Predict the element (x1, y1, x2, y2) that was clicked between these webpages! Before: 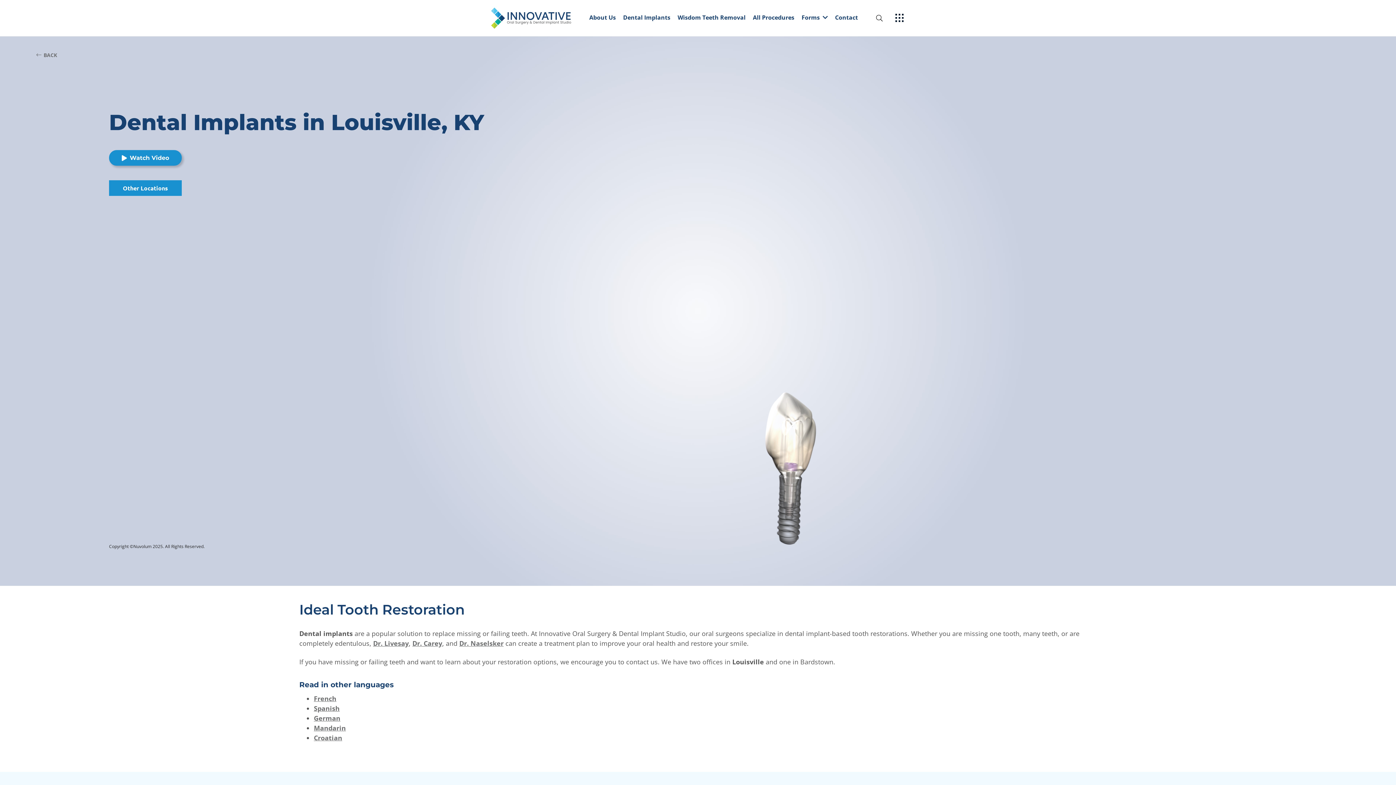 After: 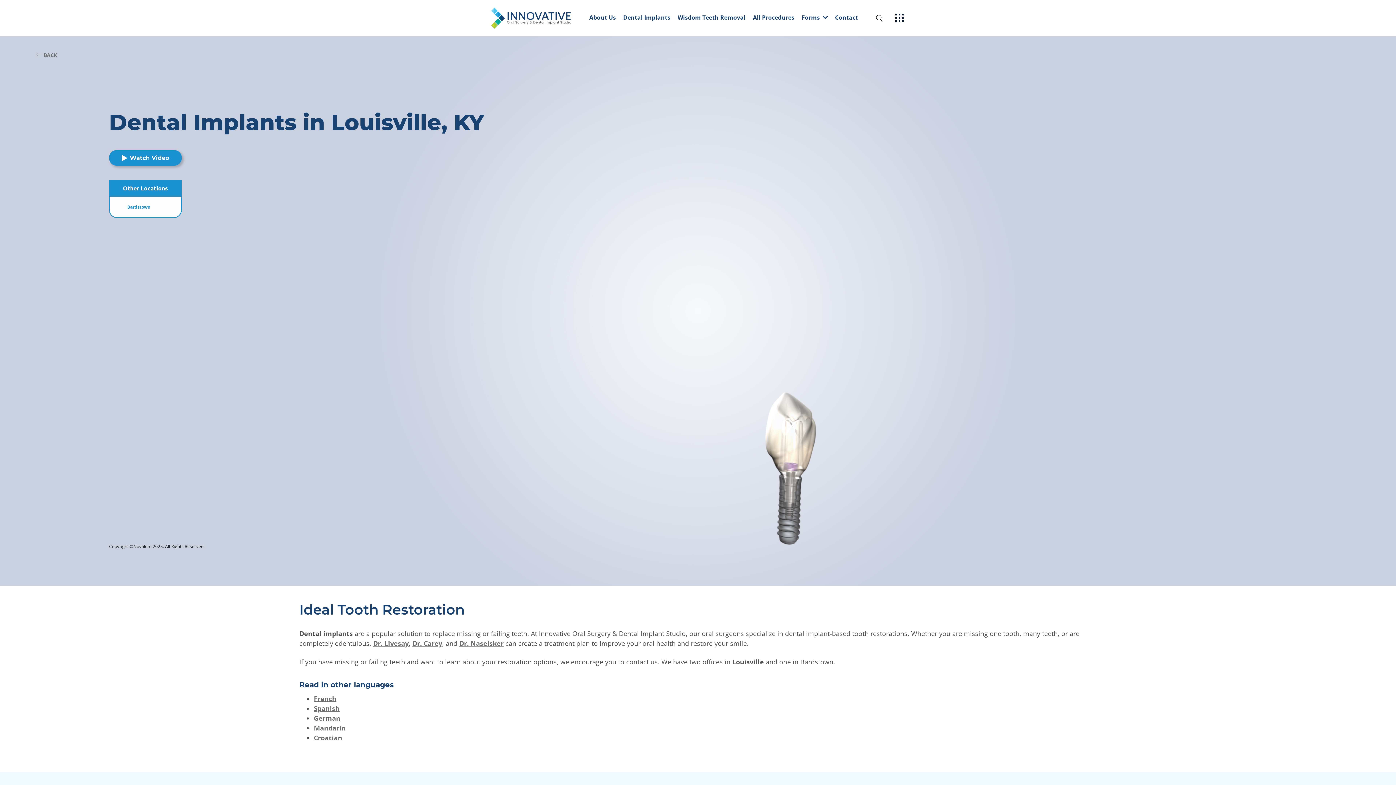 Action: bbox: (109, 180, 181, 196) label: Other Locations